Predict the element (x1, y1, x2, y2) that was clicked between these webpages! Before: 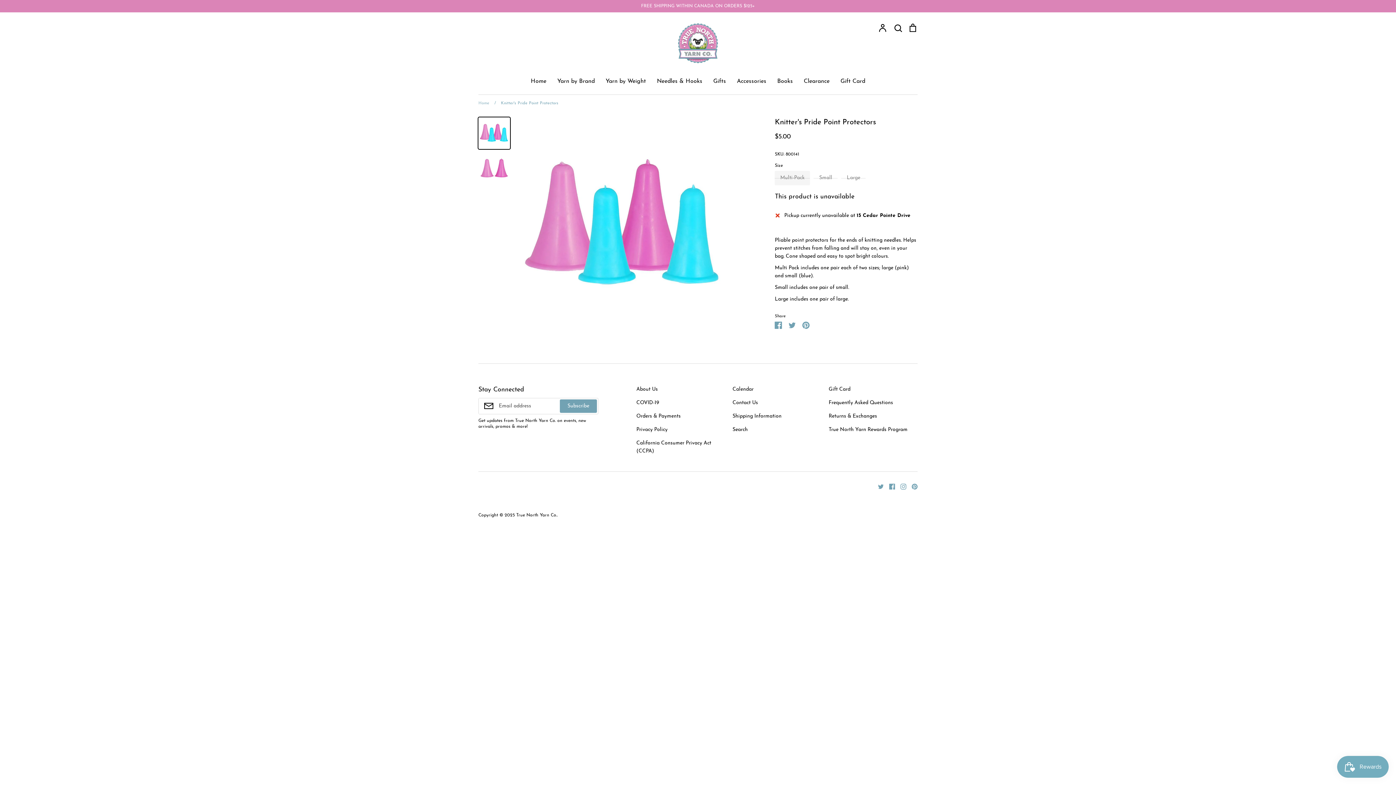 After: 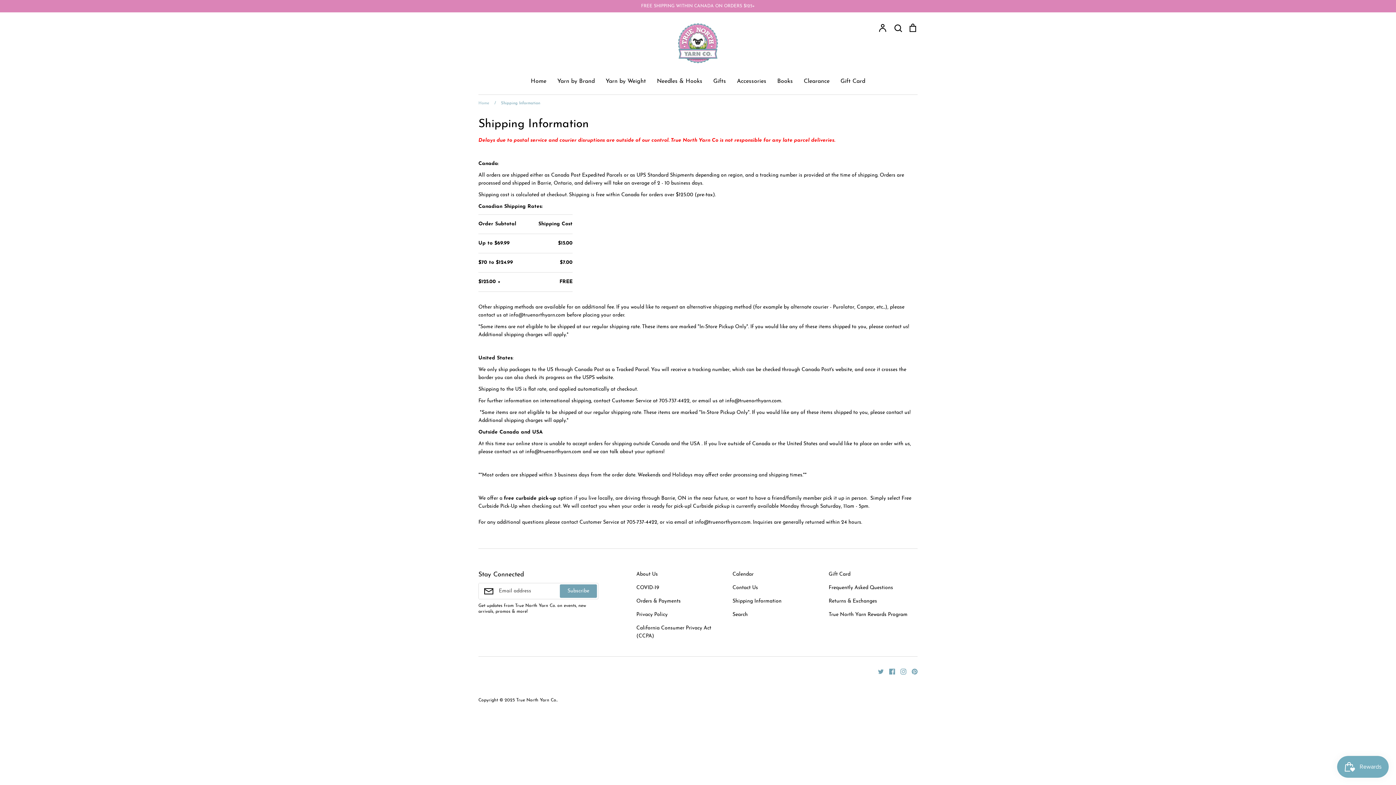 Action: label: Shipping Information bbox: (732, 412, 781, 420)